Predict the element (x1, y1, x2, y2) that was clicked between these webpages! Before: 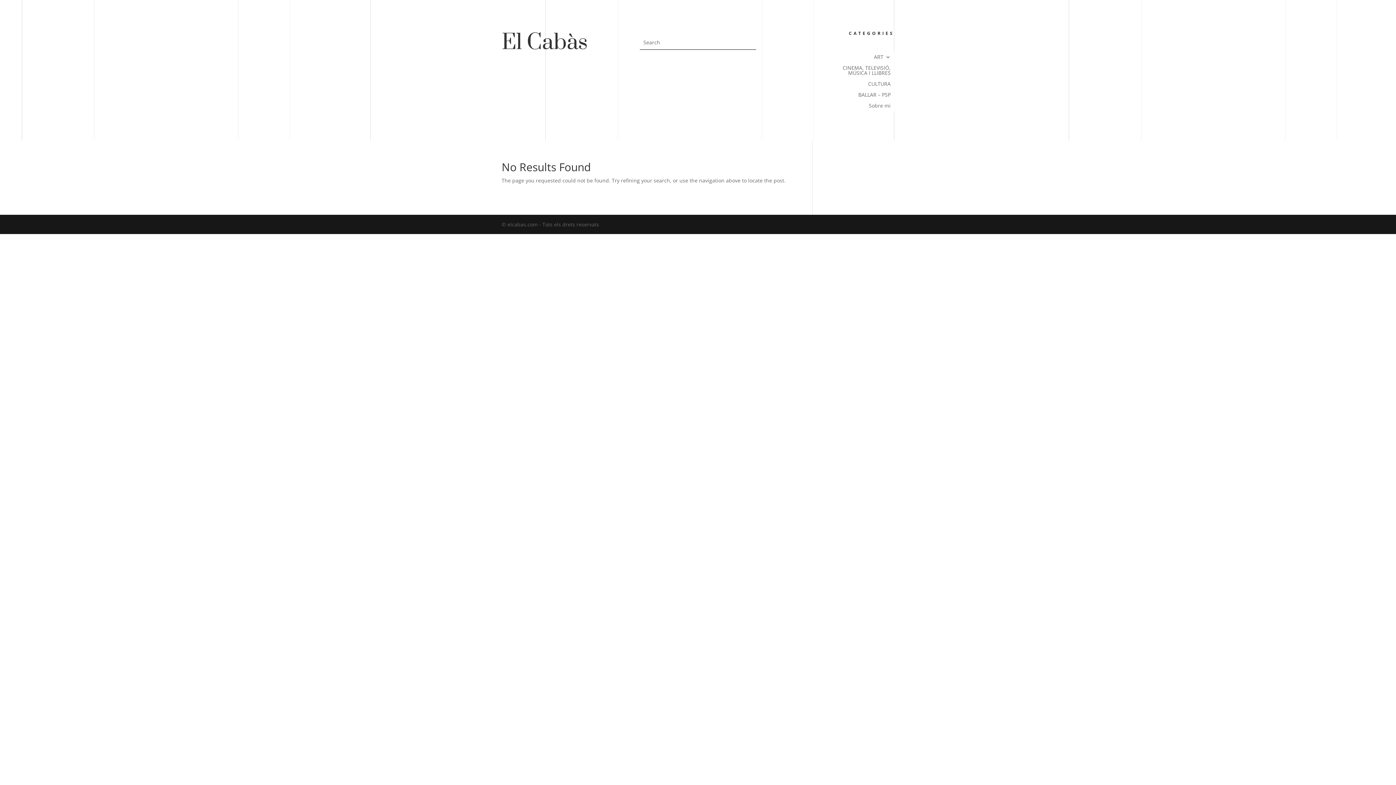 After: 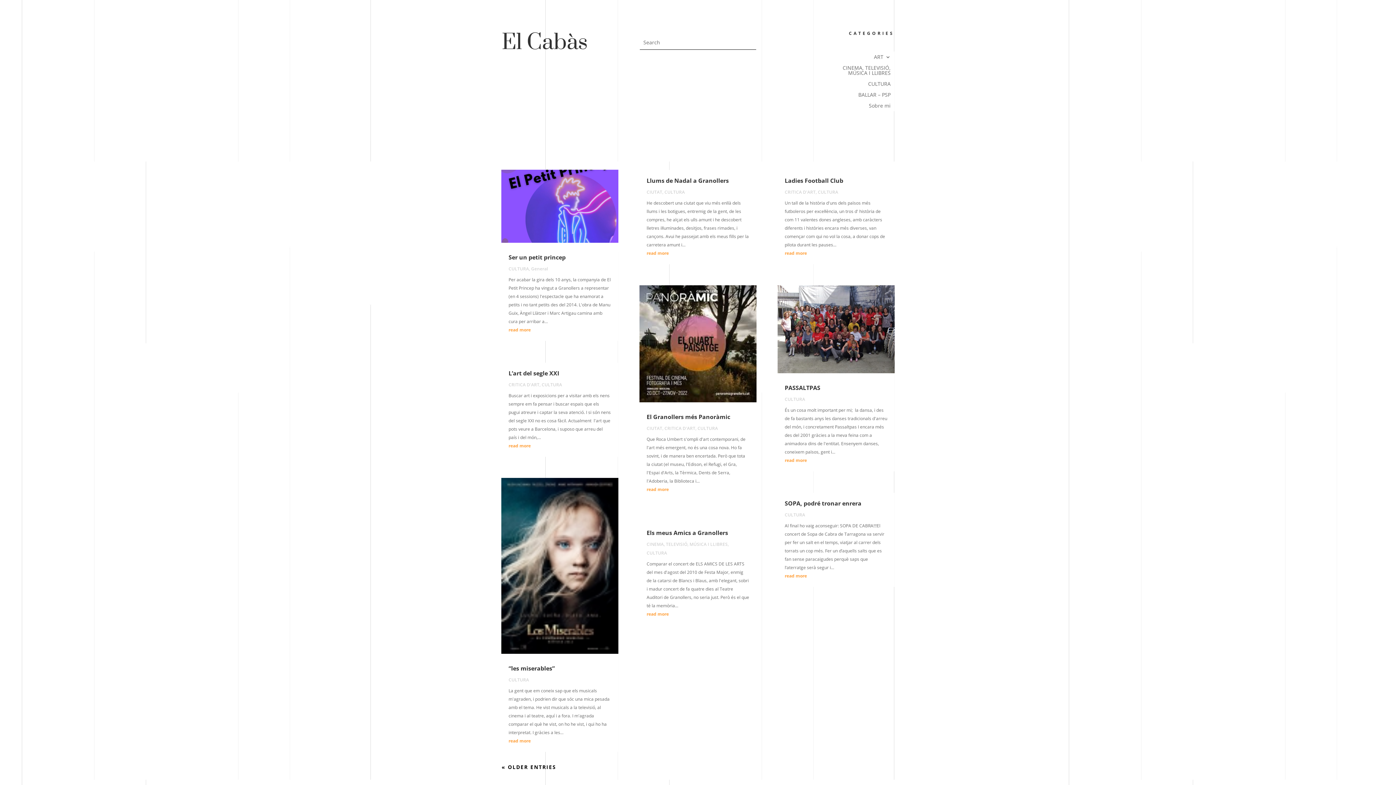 Action: label: CULTURA bbox: (868, 81, 890, 89)